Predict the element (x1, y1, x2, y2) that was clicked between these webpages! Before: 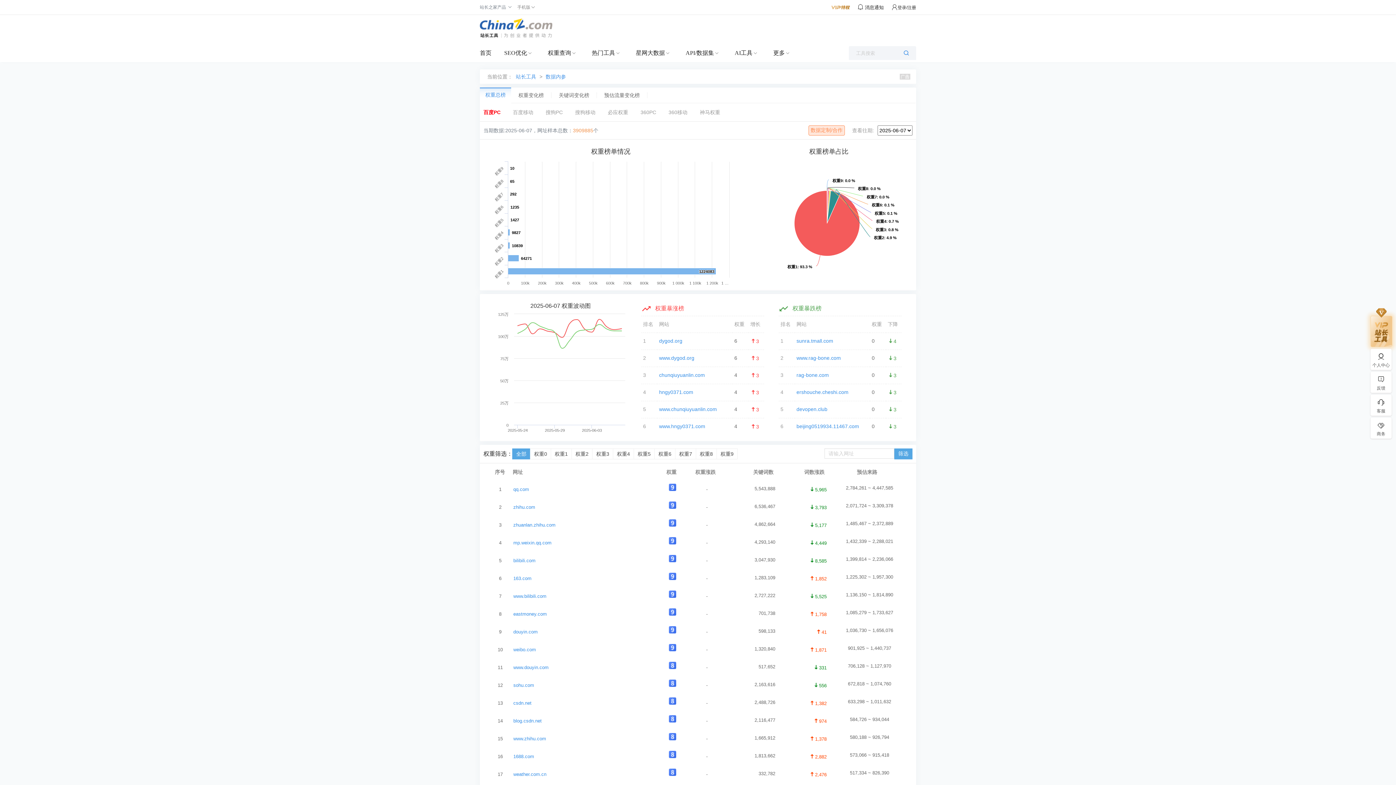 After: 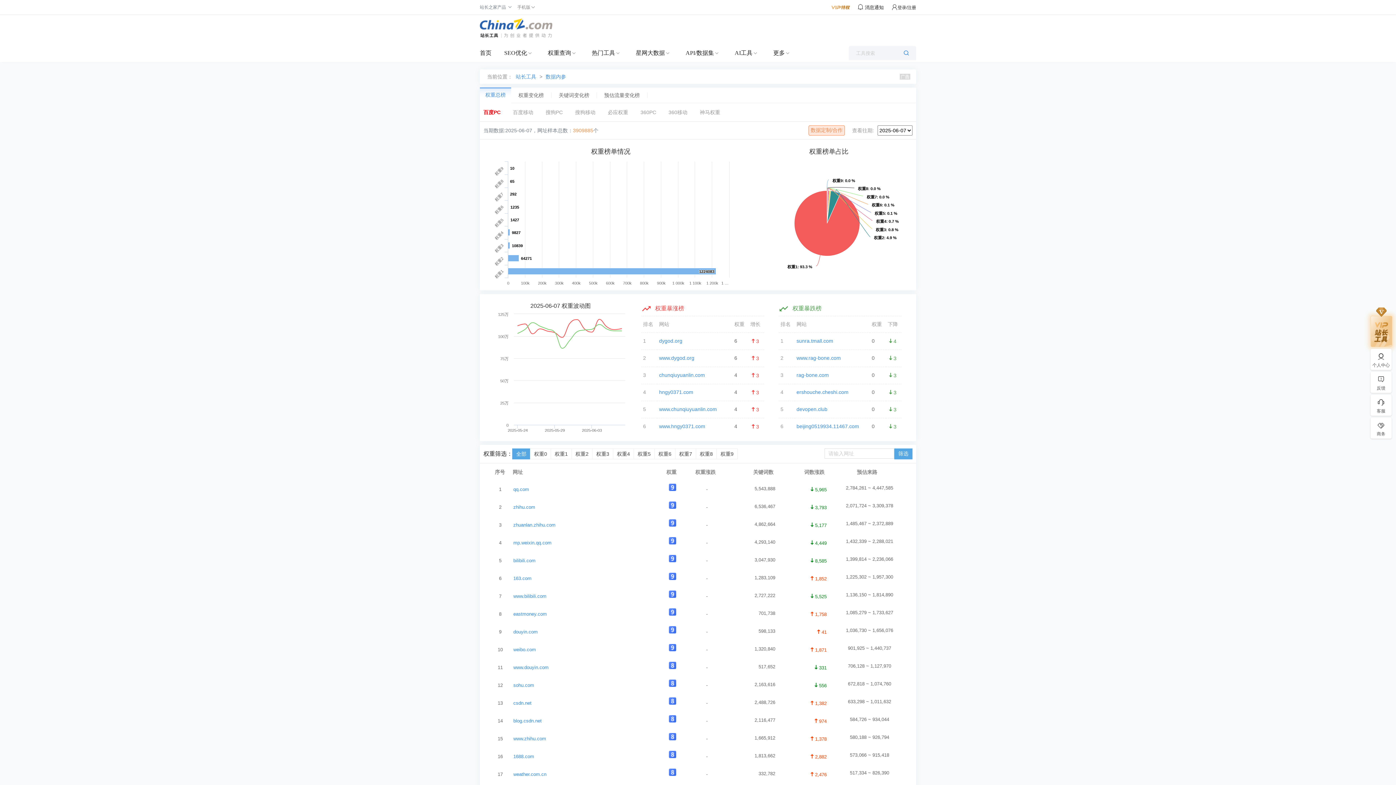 Action: bbox: (659, 386, 693, 398) label: hngy0371.com